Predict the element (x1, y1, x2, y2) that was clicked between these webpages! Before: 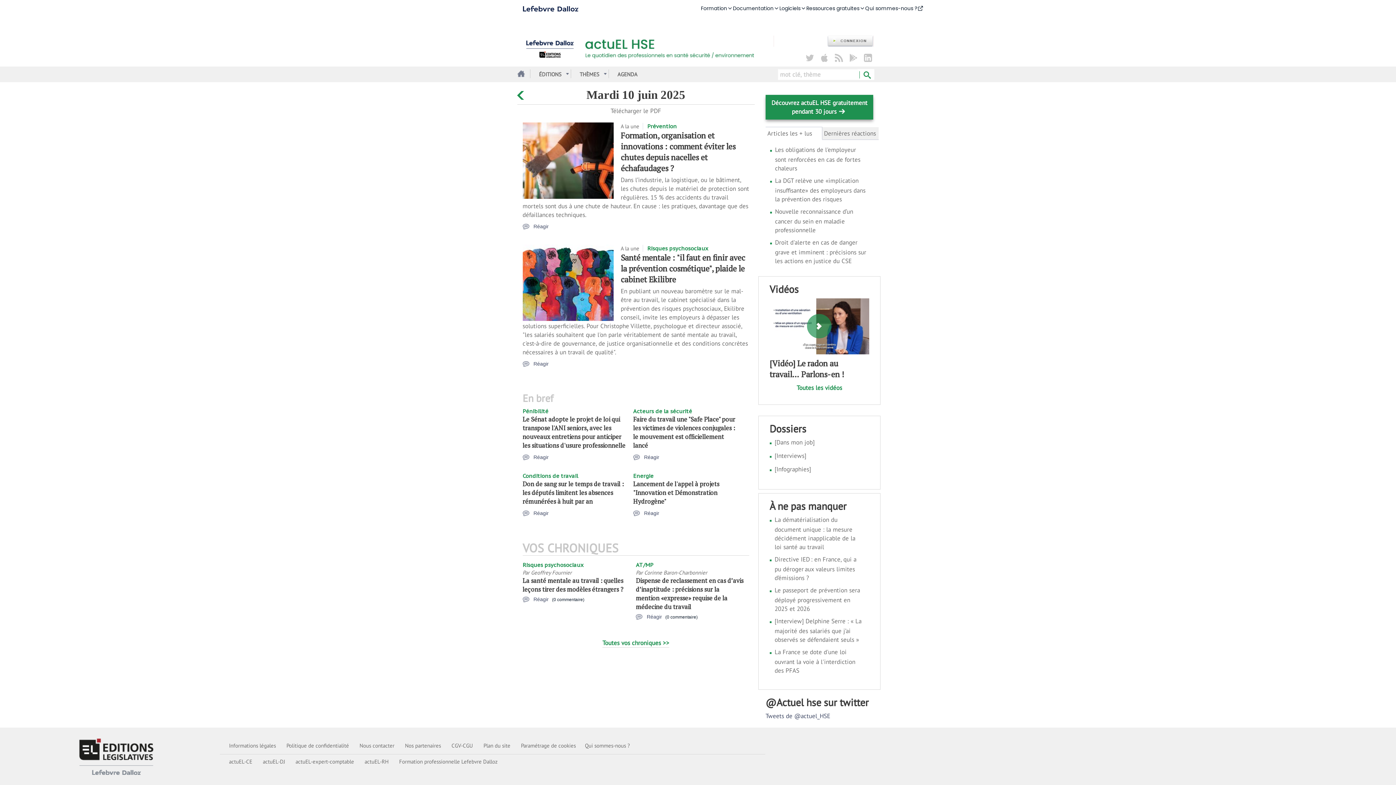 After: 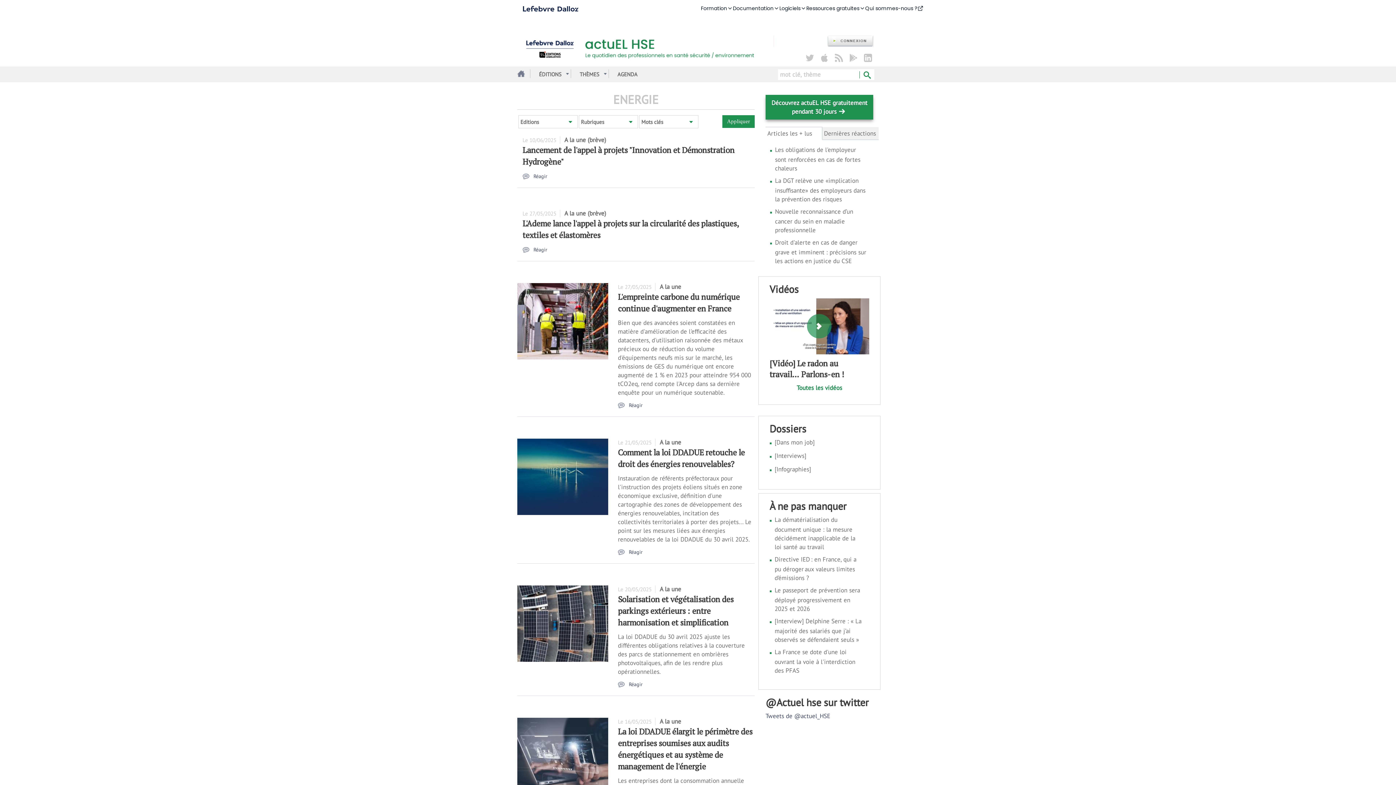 Action: bbox: (633, 472, 653, 479) label: Energie